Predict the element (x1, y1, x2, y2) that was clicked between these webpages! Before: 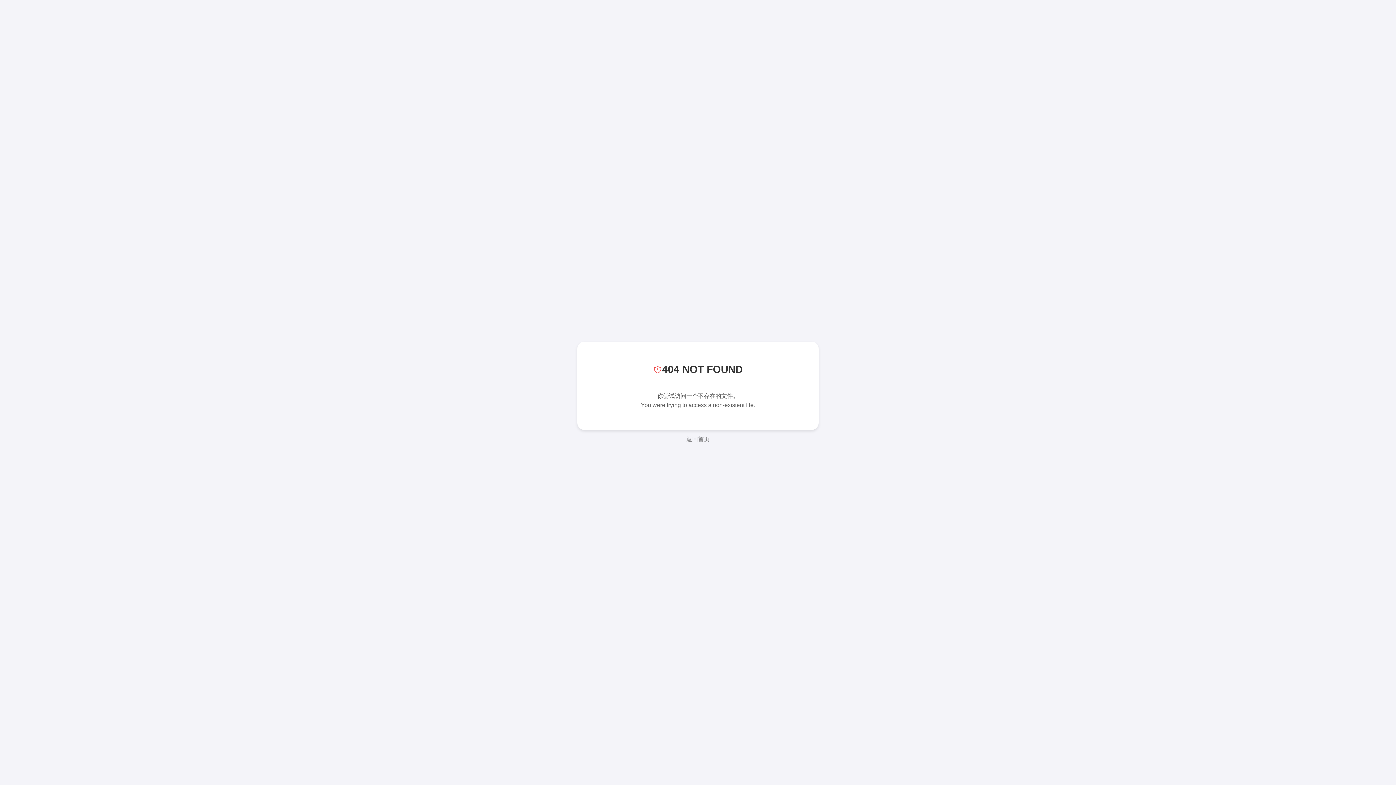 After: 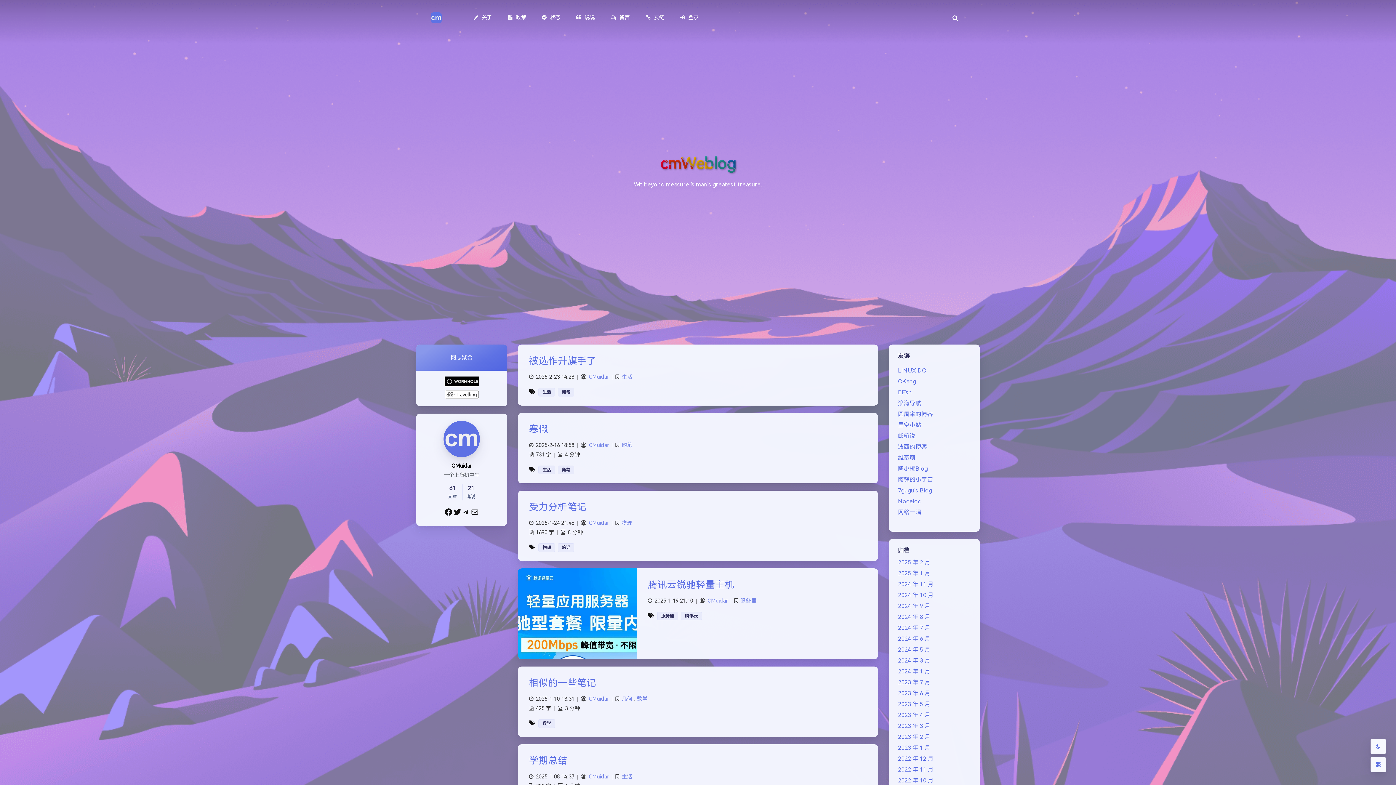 Action: bbox: (680, 433, 715, 445) label: 返回首页